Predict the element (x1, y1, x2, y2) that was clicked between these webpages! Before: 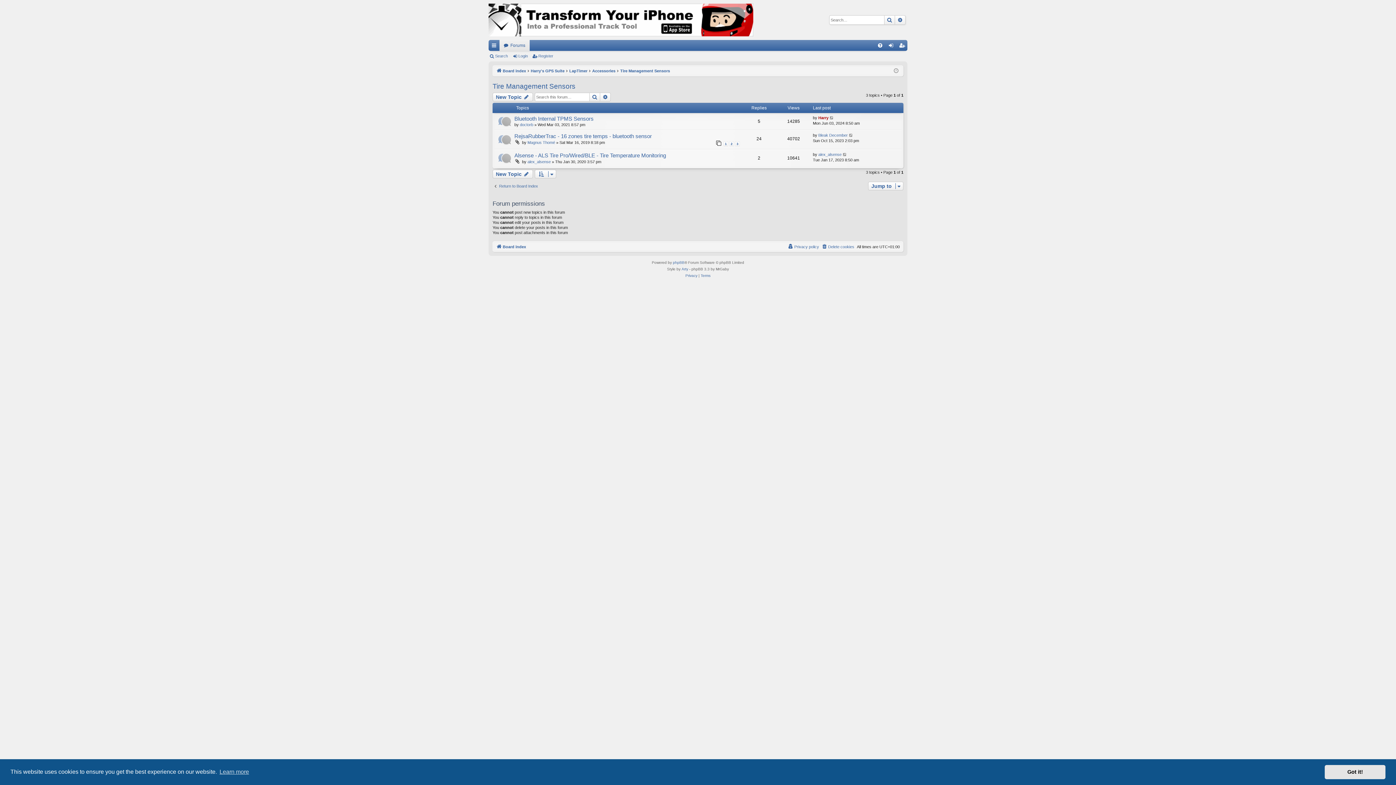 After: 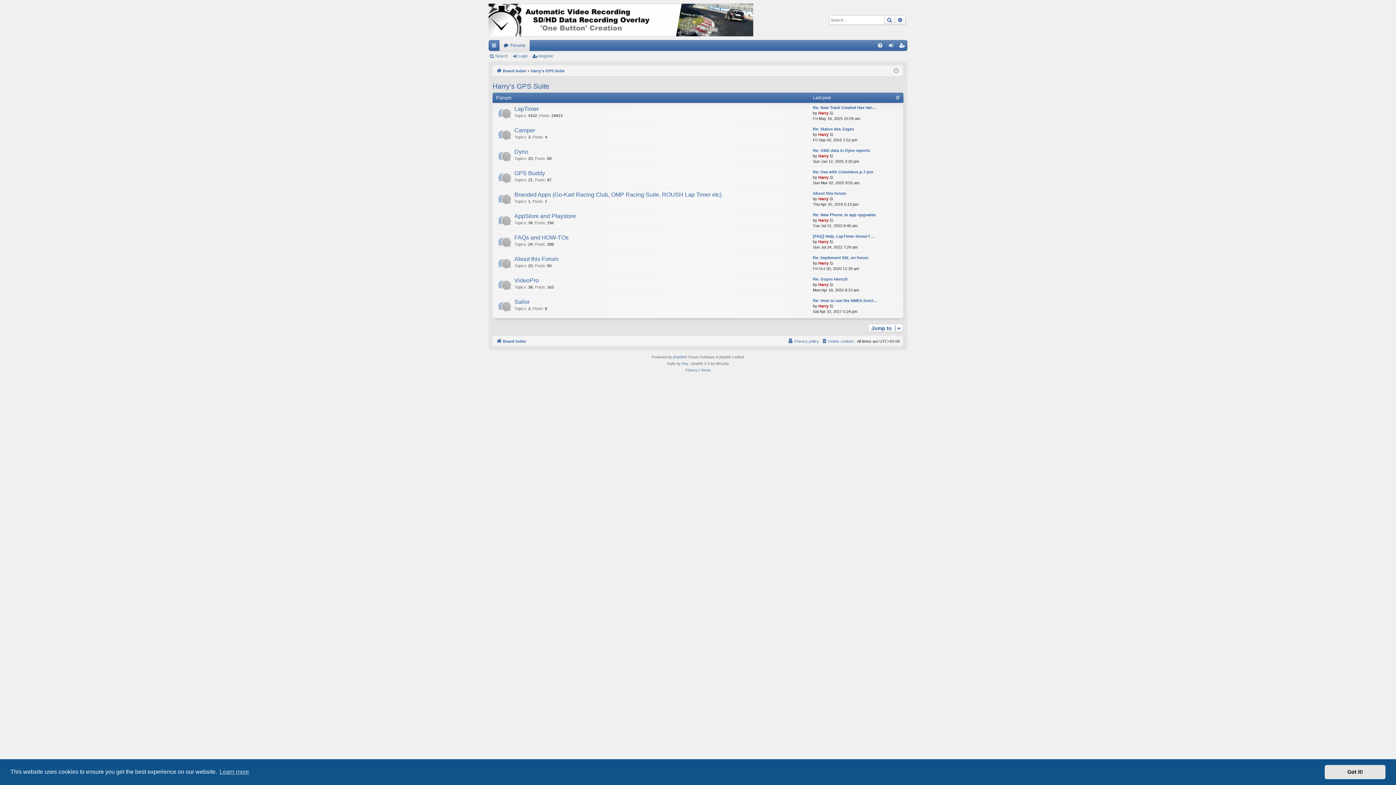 Action: bbox: (530, 66, 564, 74) label: Harry's GPS Suite